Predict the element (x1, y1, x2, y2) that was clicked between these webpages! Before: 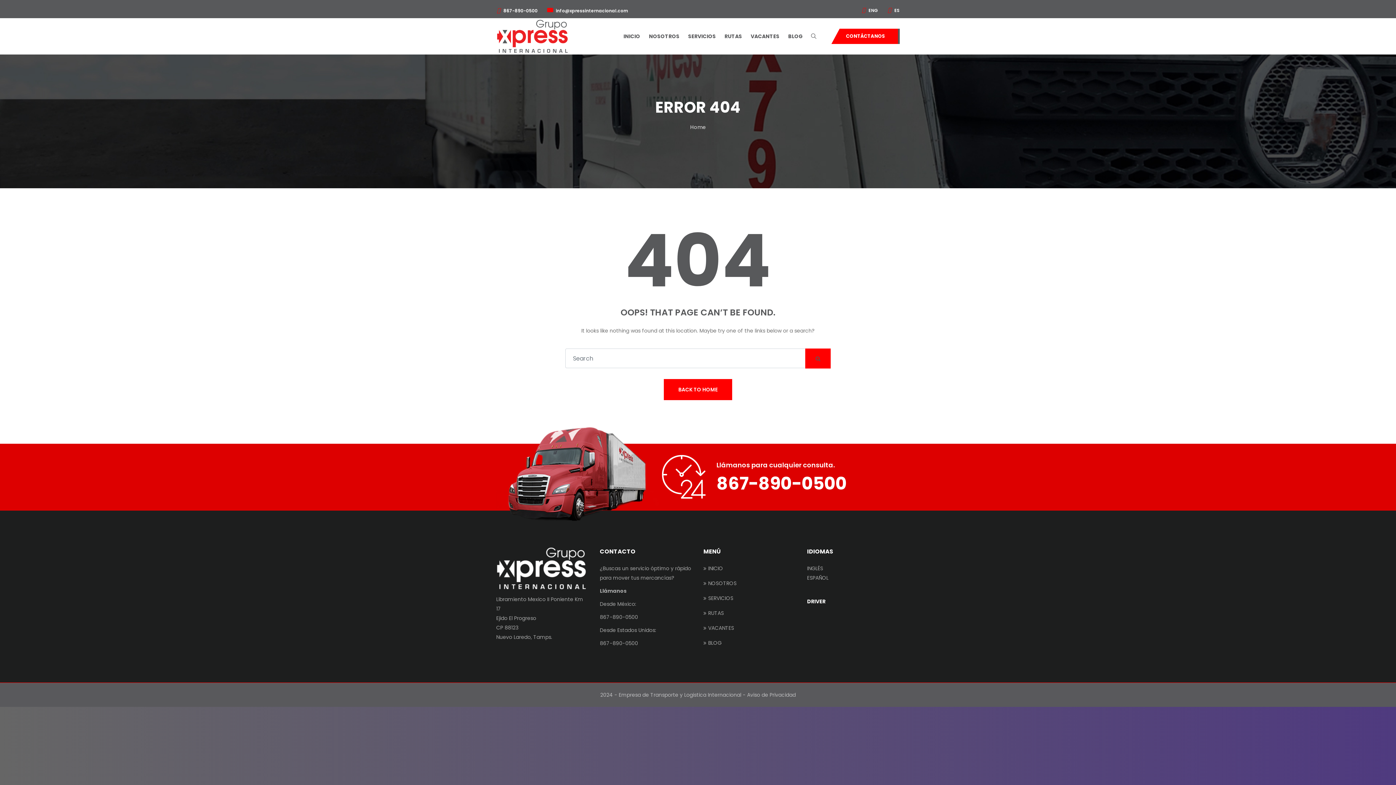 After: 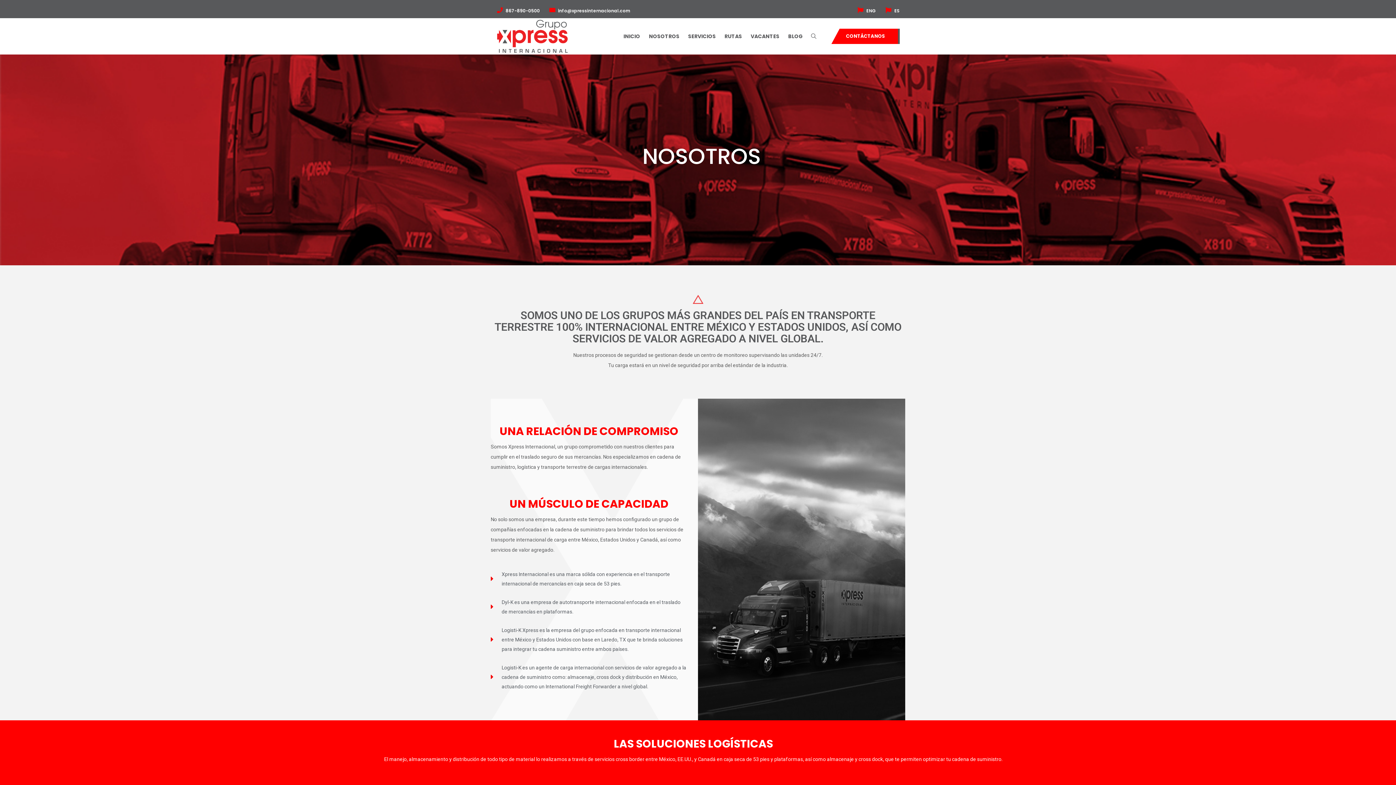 Action: bbox: (649, 32, 679, 39) label: NOSOTROS